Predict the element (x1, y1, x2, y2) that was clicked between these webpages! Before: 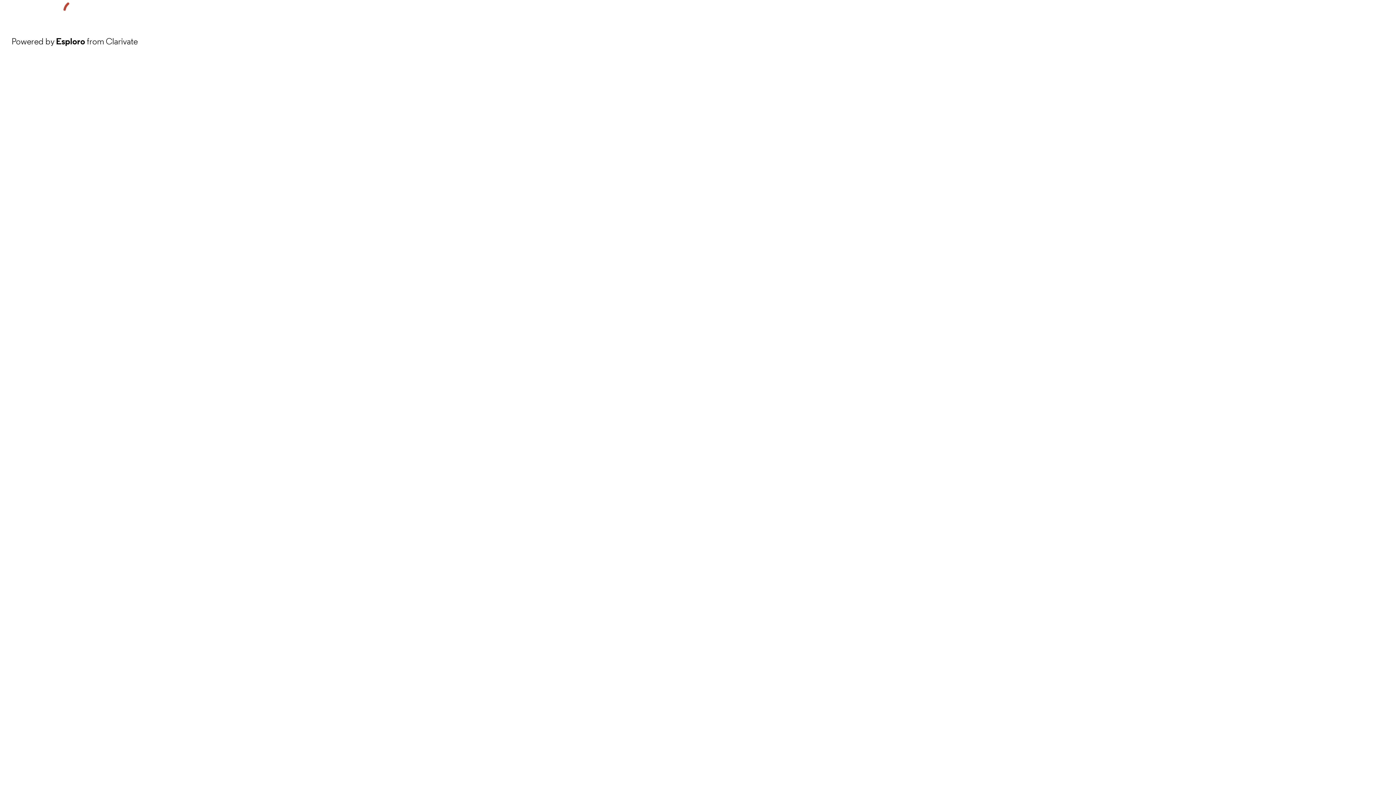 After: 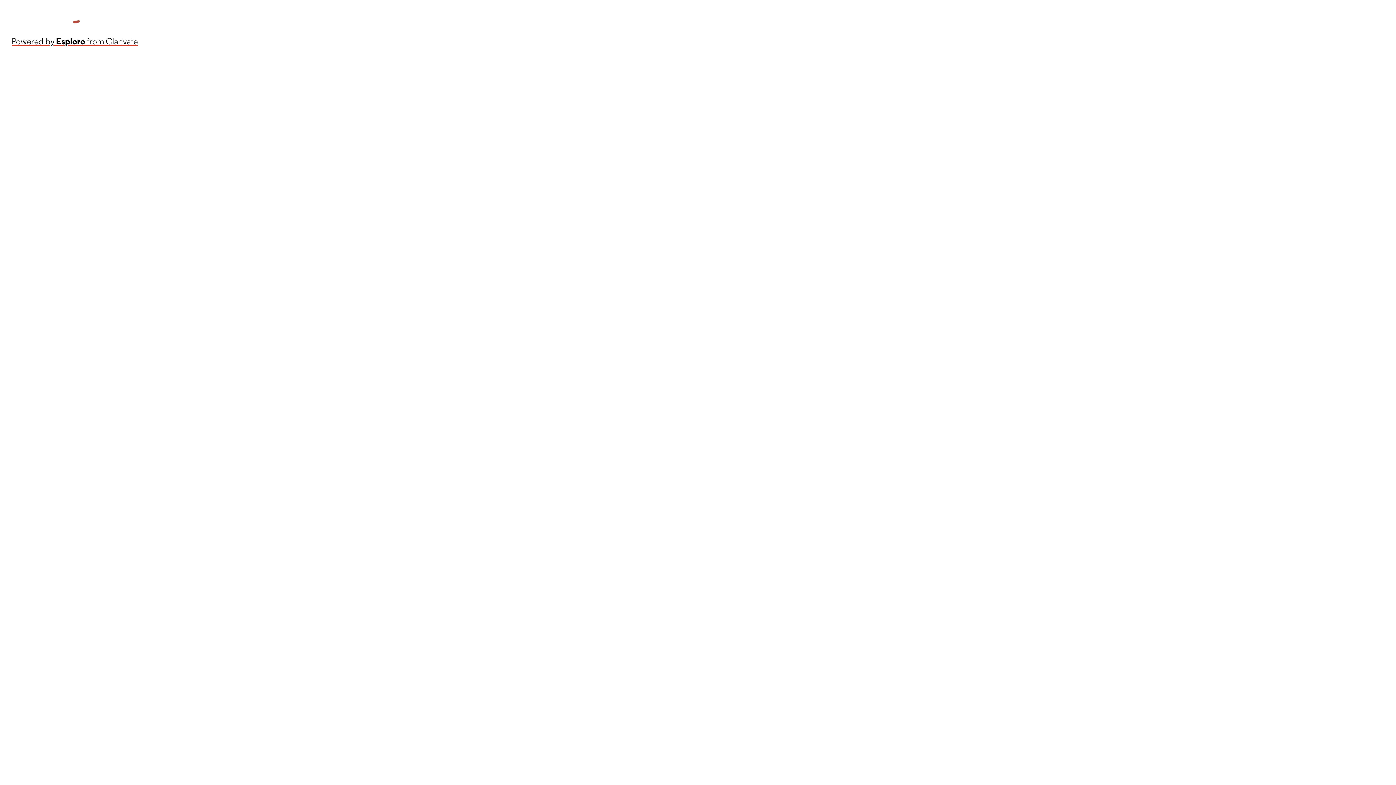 Action: label: Powered by Esploro from Clarivate bbox: (11, 34, 137, 48)